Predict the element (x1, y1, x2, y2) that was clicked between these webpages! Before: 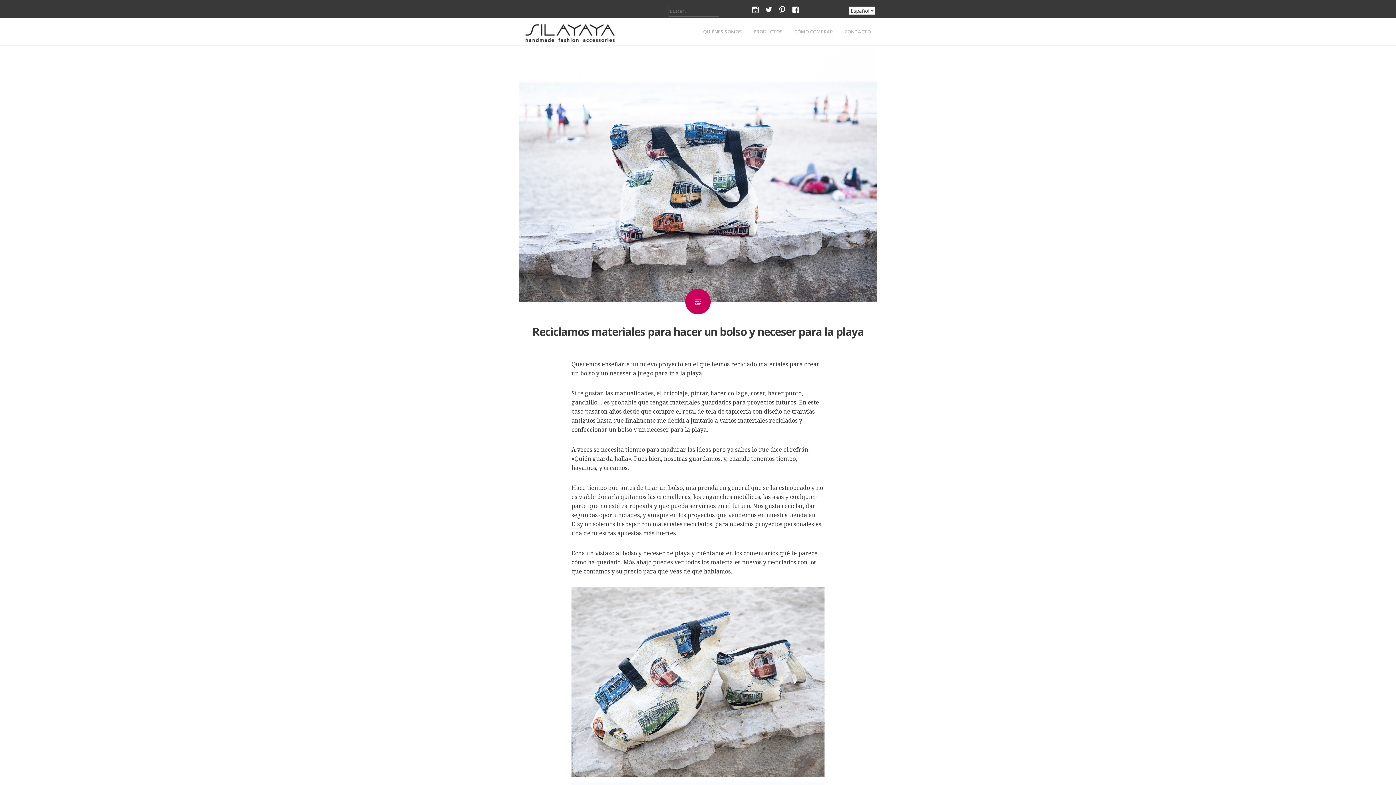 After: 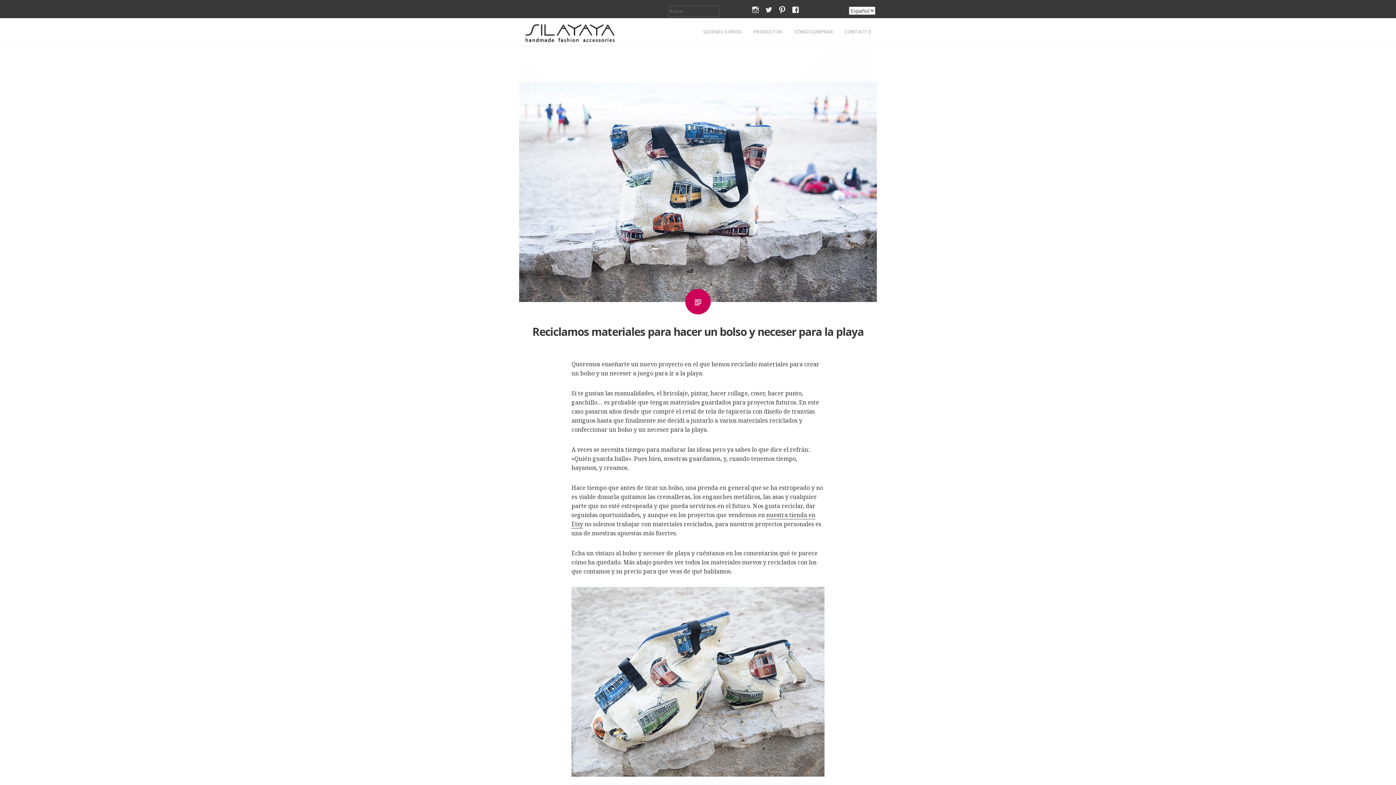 Action: bbox: (525, 24, 616, 44)